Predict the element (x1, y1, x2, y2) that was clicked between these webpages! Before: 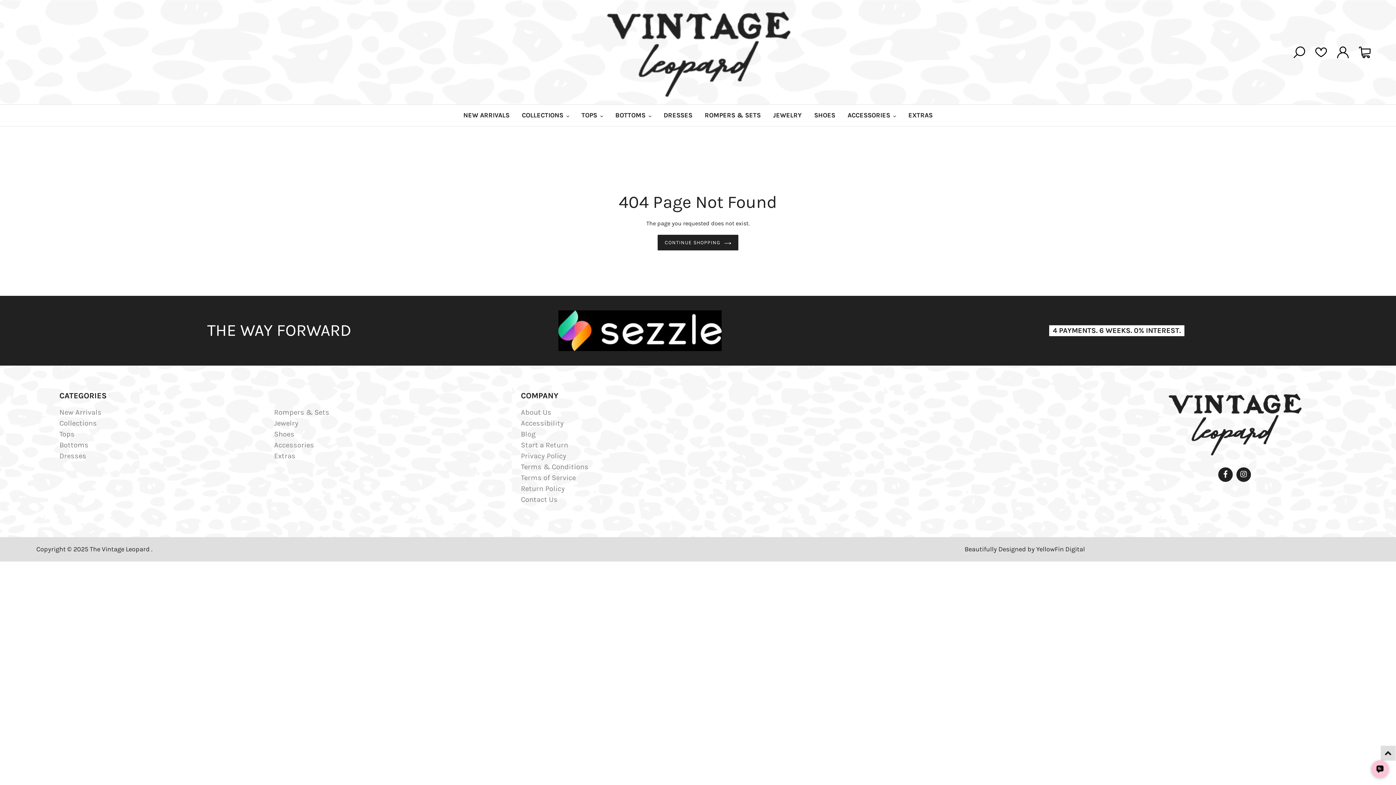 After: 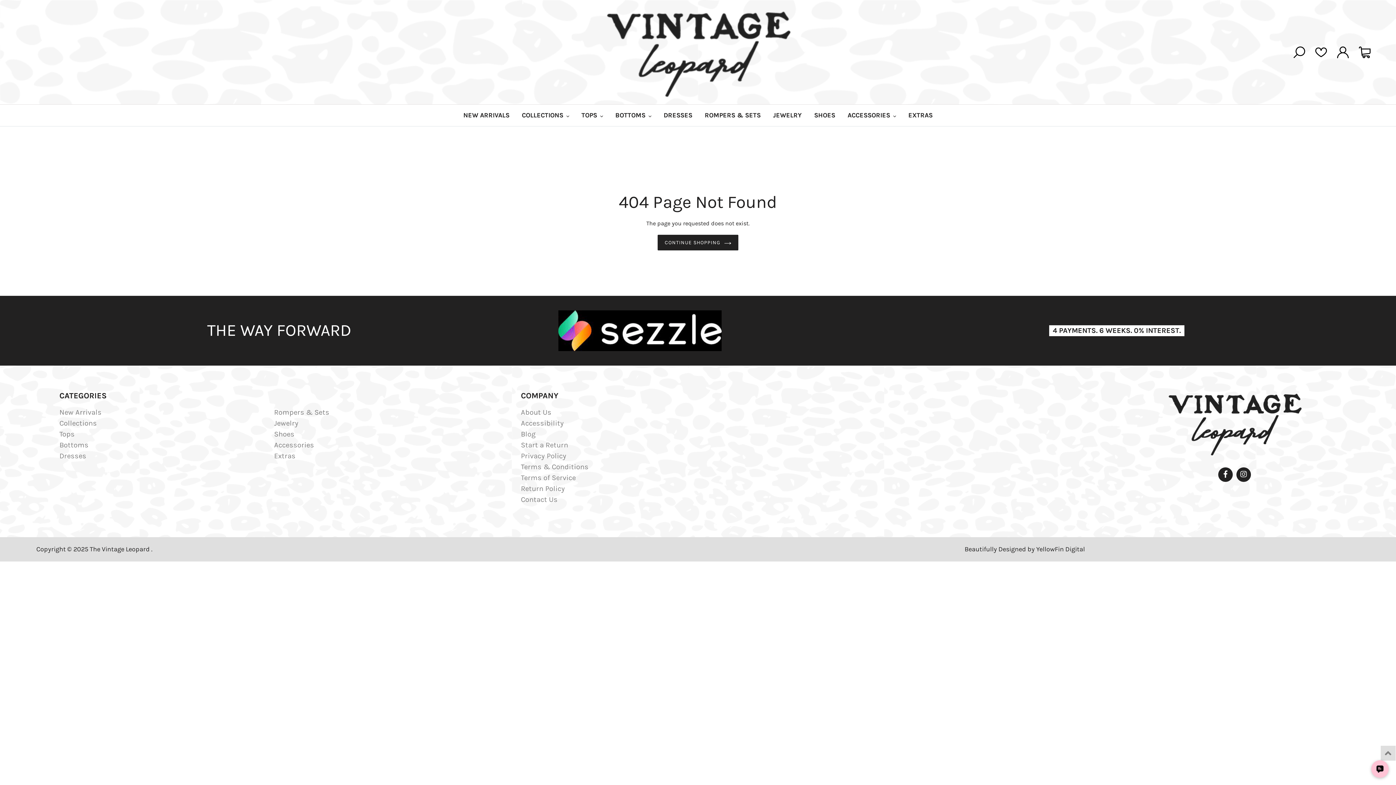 Action: label: Back to Top bbox: (1381, 746, 1396, 761)